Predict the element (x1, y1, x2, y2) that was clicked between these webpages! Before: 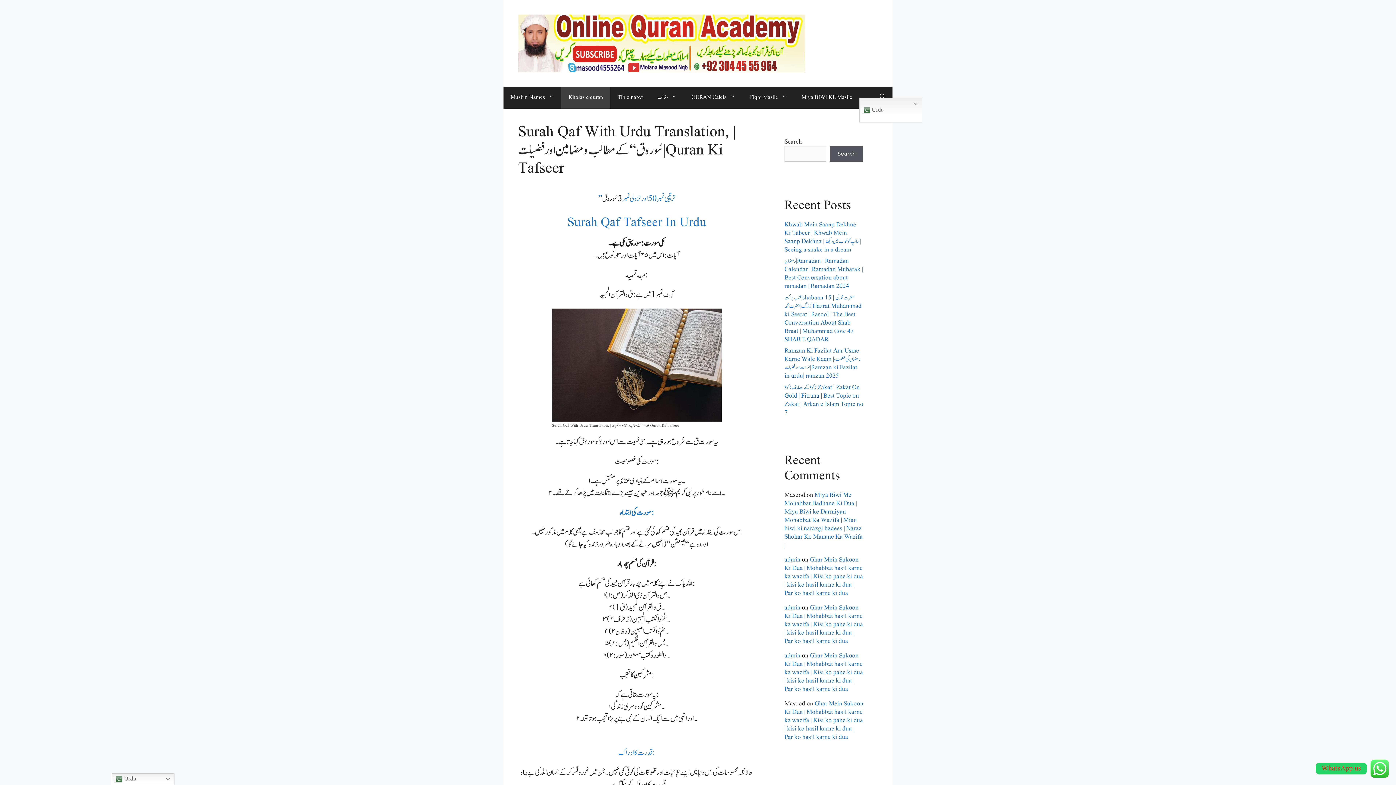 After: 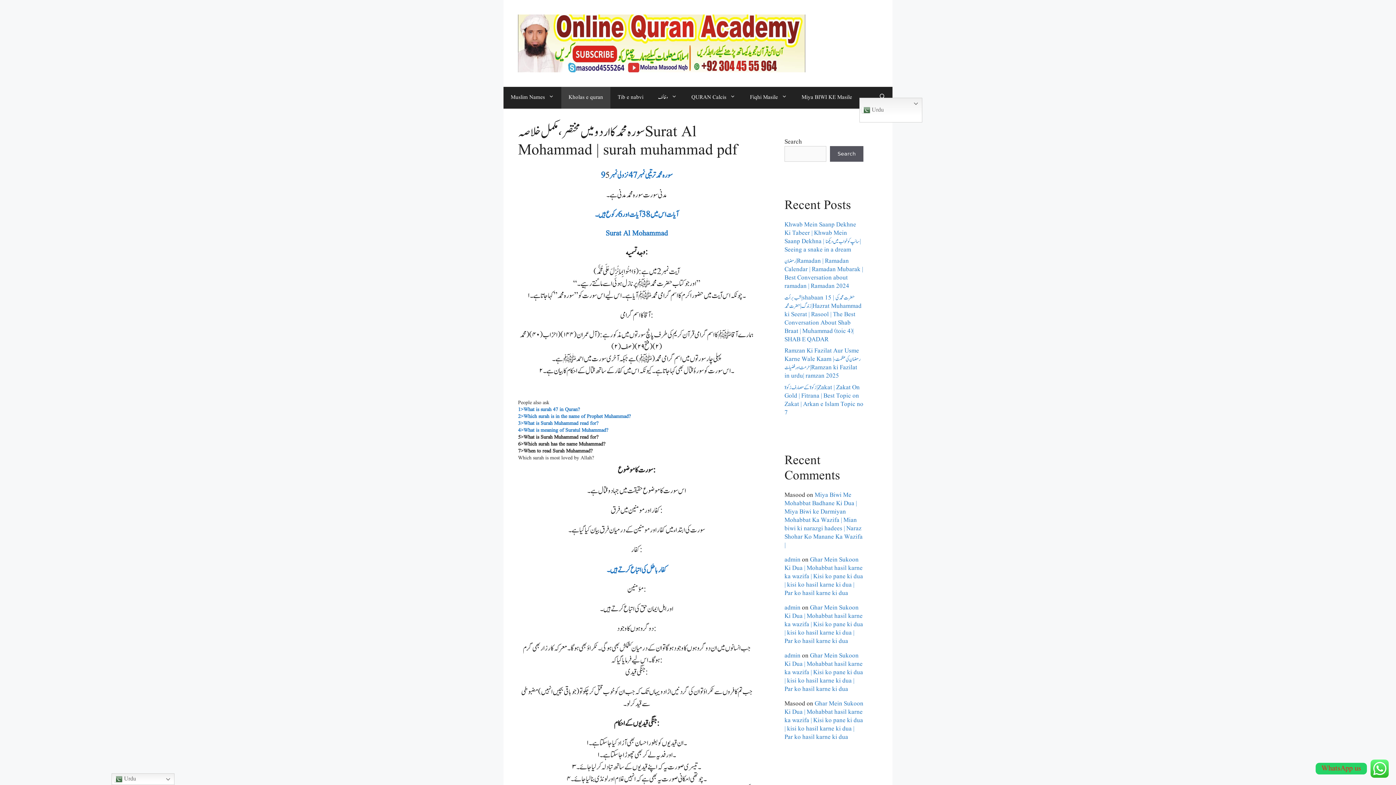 Action: bbox: (619, 510, 654, 517) label: سورت کی ابتداء: